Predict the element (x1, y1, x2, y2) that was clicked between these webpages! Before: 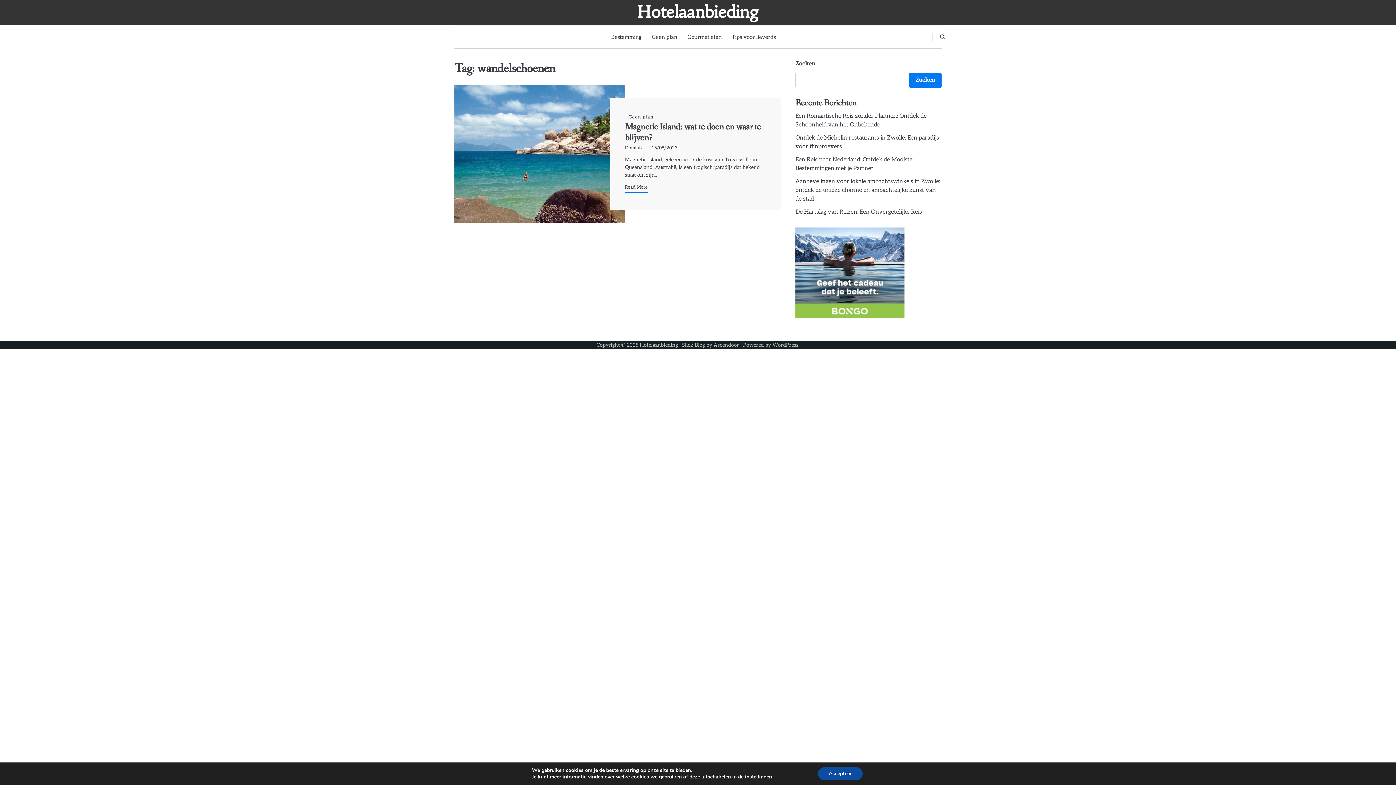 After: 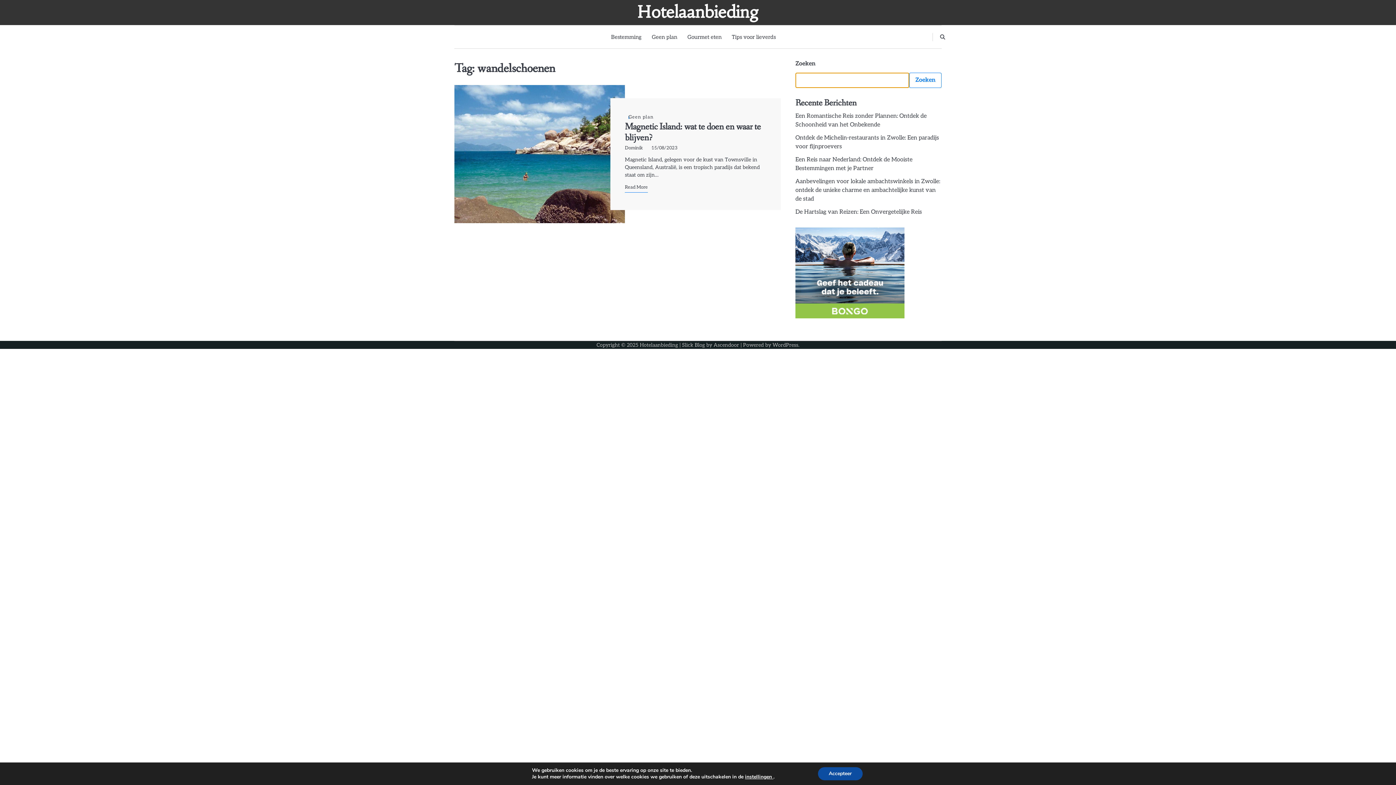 Action: label: Zoeken bbox: (909, 72, 941, 88)